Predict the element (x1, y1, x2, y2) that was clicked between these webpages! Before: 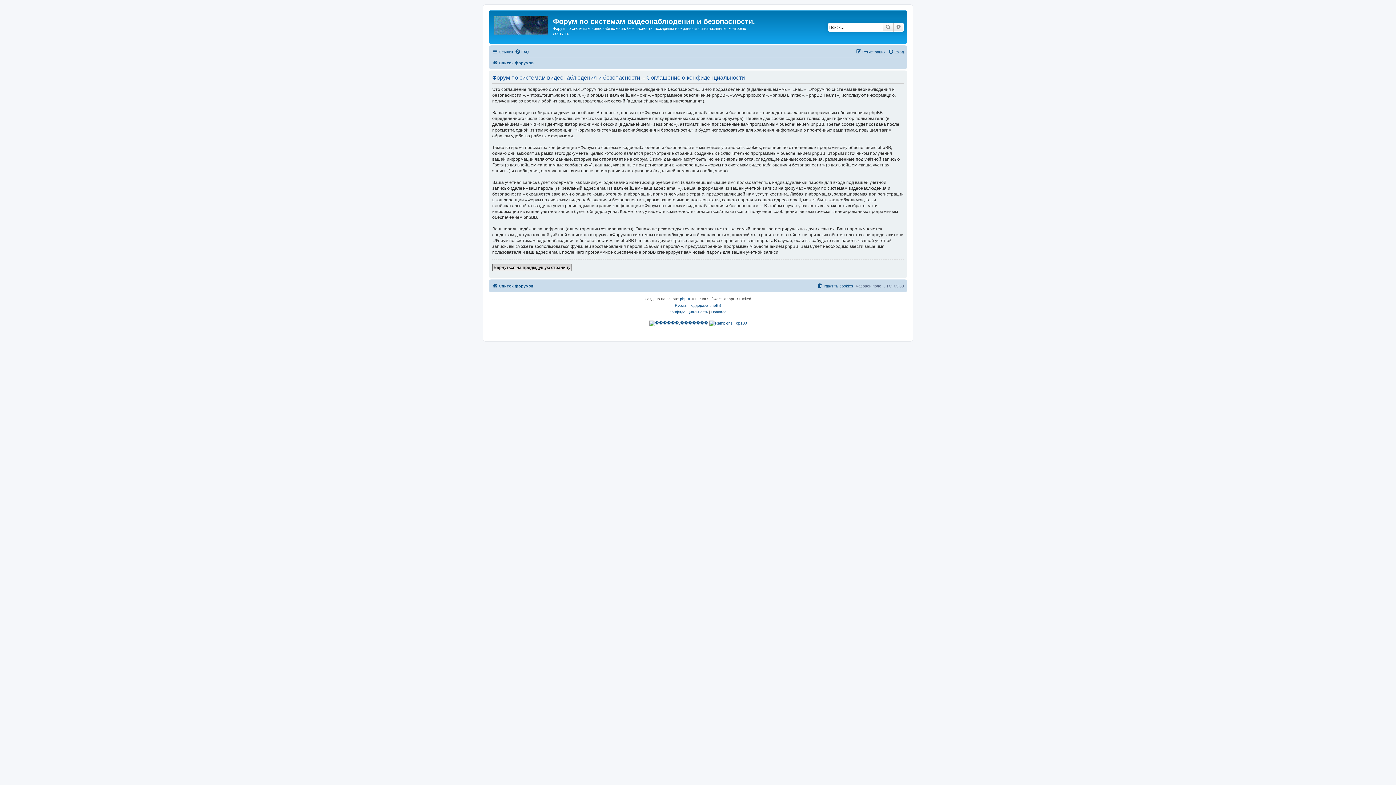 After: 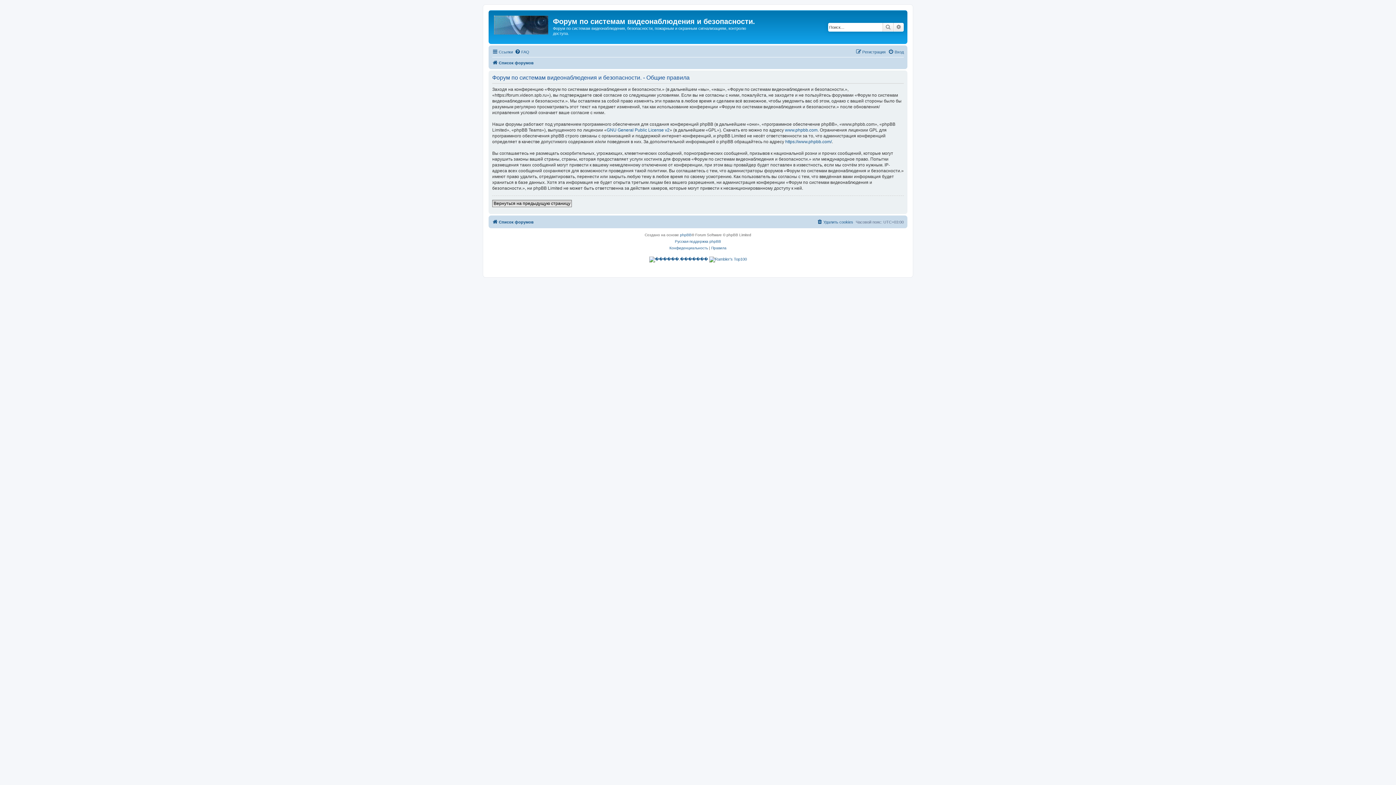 Action: label: Правила bbox: (711, 308, 726, 315)